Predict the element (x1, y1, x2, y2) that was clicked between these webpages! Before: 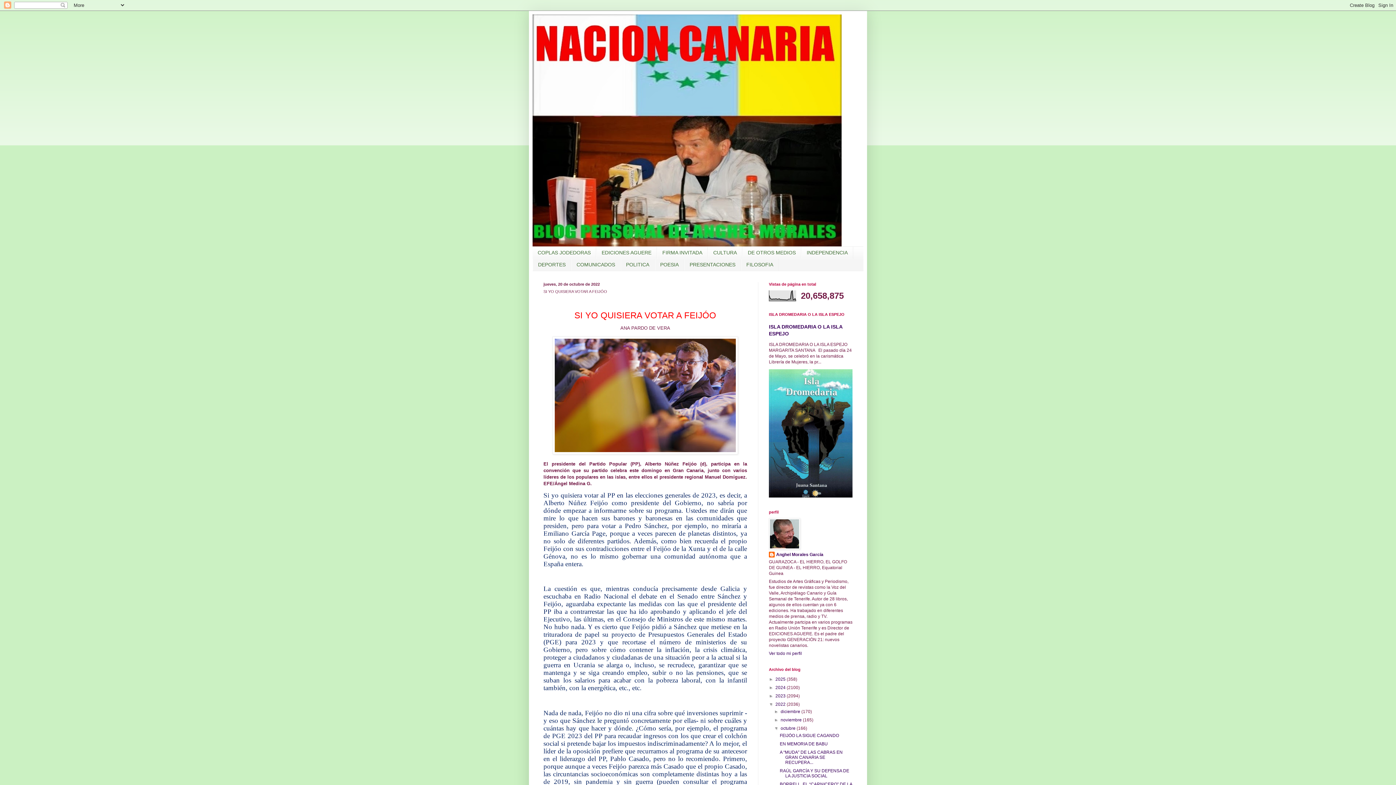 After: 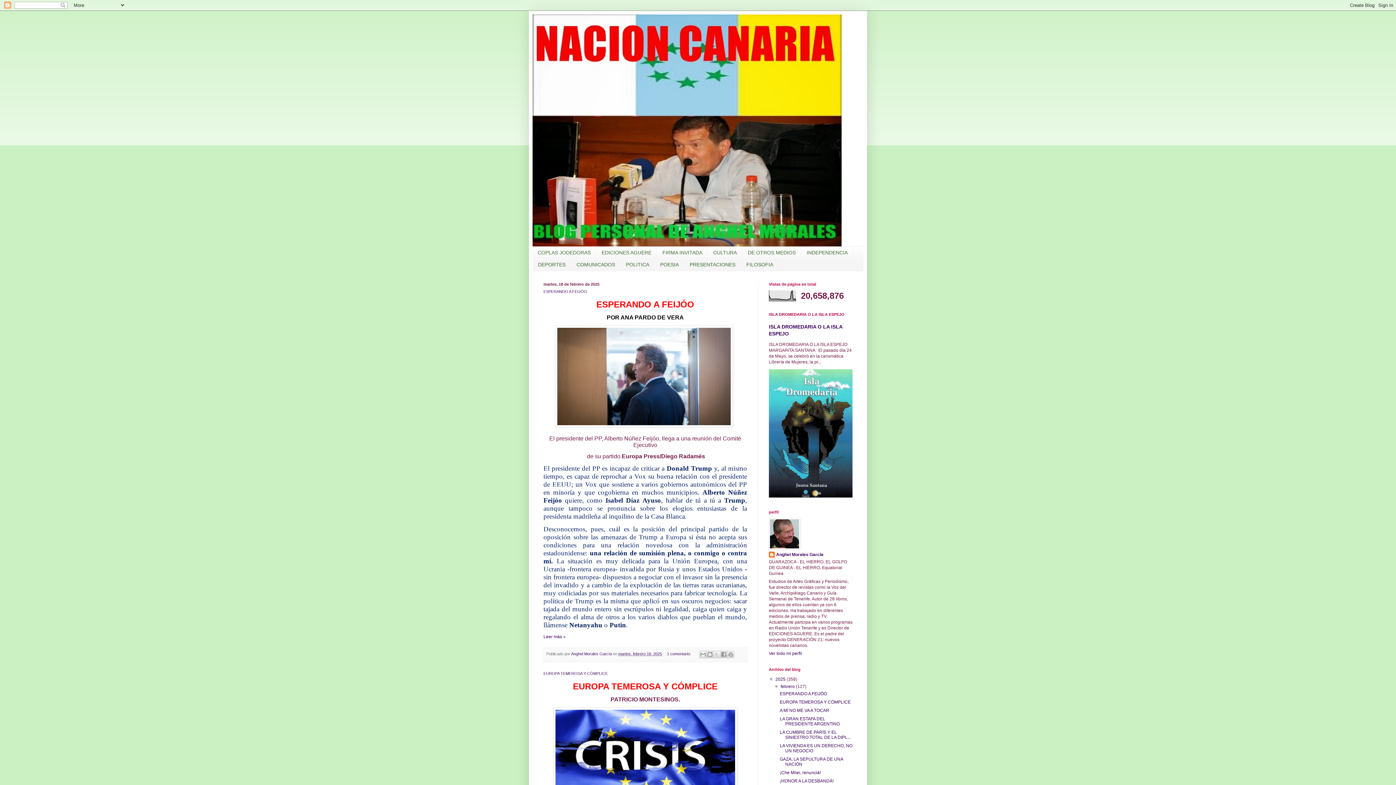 Action: bbox: (775, 676, 786, 682) label: 2025 